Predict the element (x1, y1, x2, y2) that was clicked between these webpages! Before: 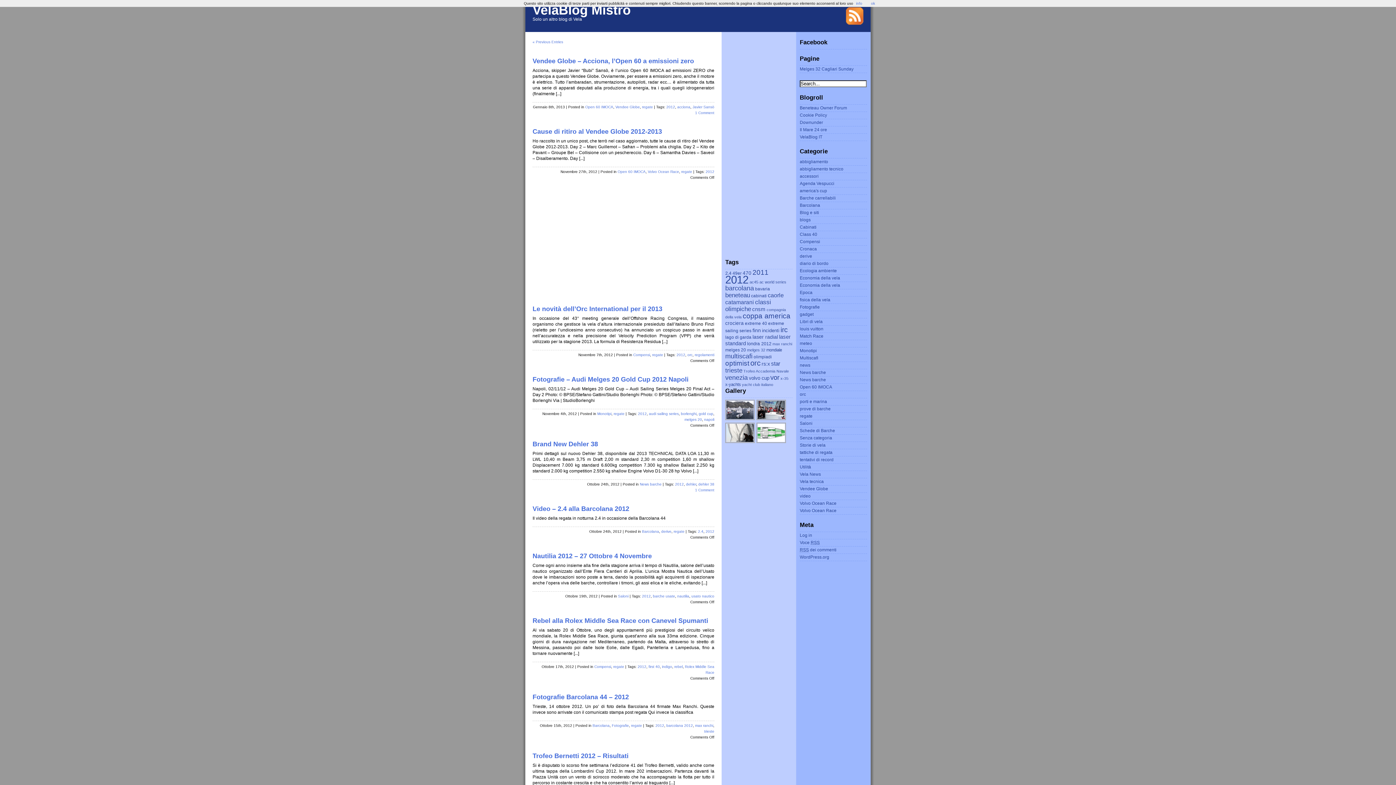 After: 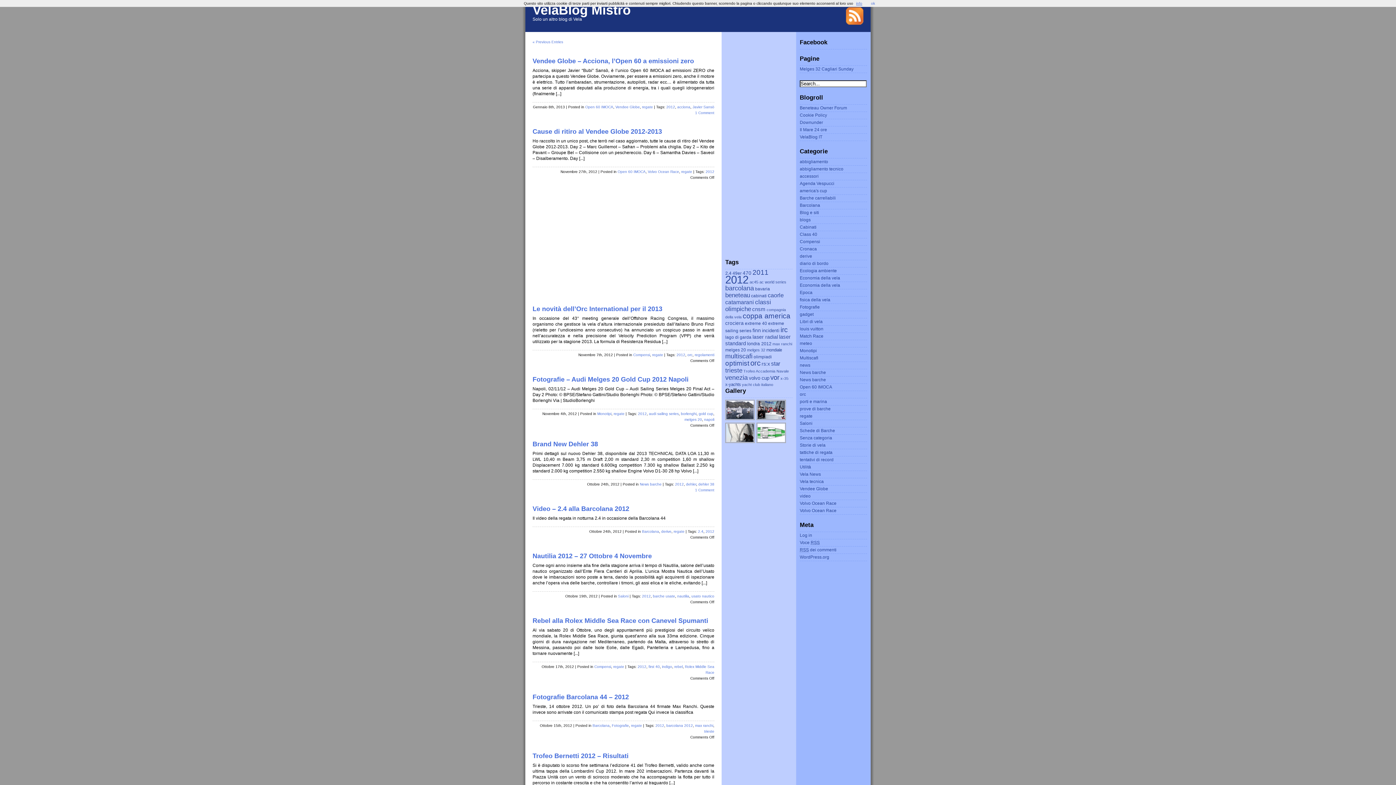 Action: bbox: (856, 1, 862, 5) label: info